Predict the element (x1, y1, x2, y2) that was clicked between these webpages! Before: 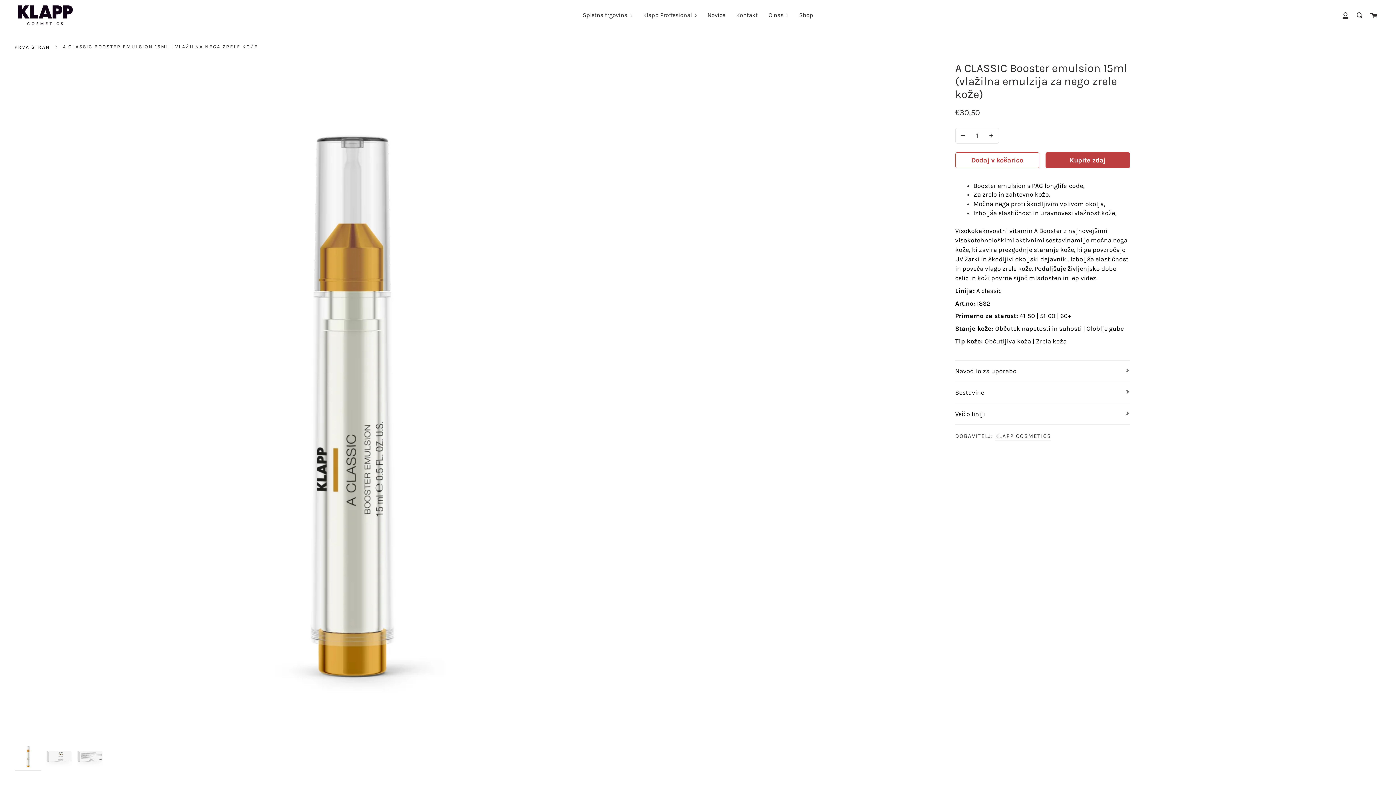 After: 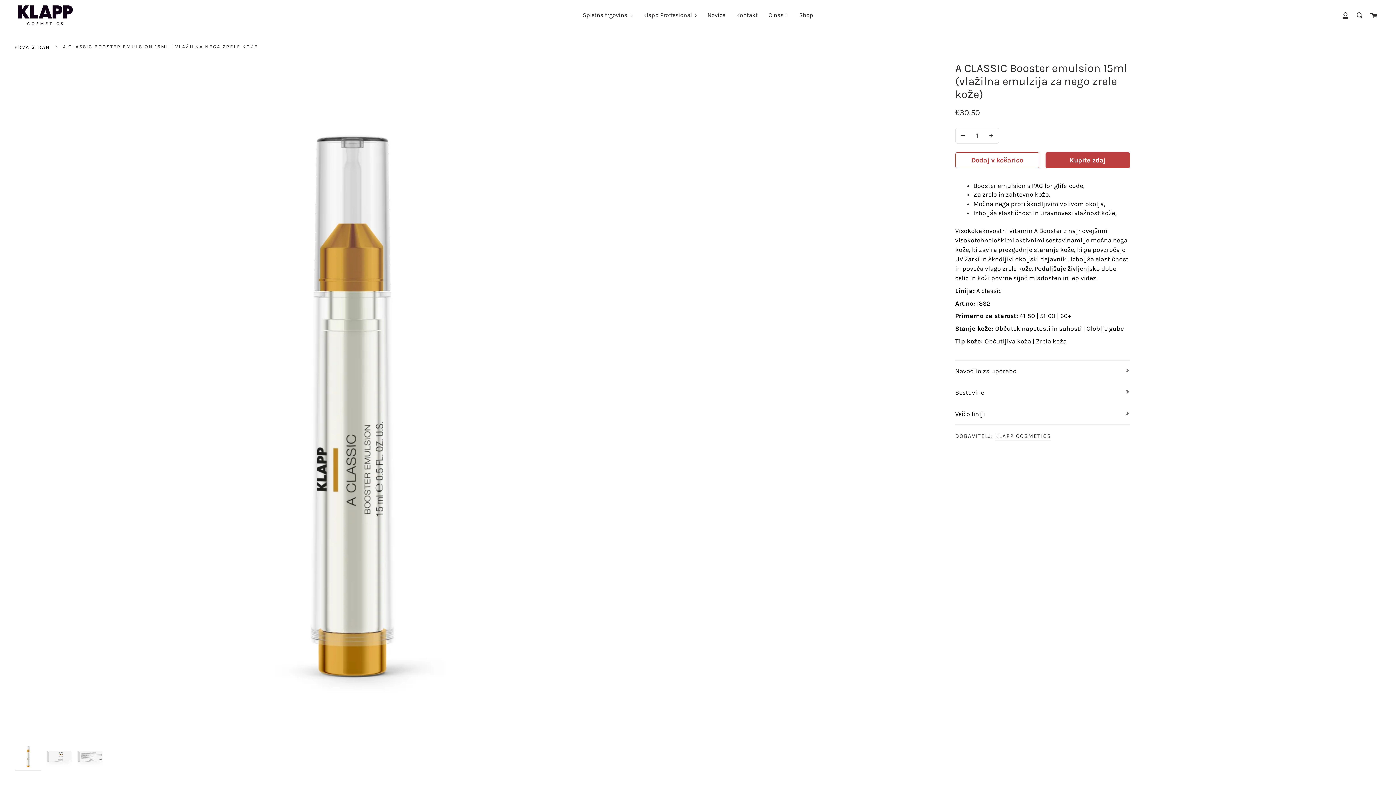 Action: bbox: (14, 743, 41, 770)